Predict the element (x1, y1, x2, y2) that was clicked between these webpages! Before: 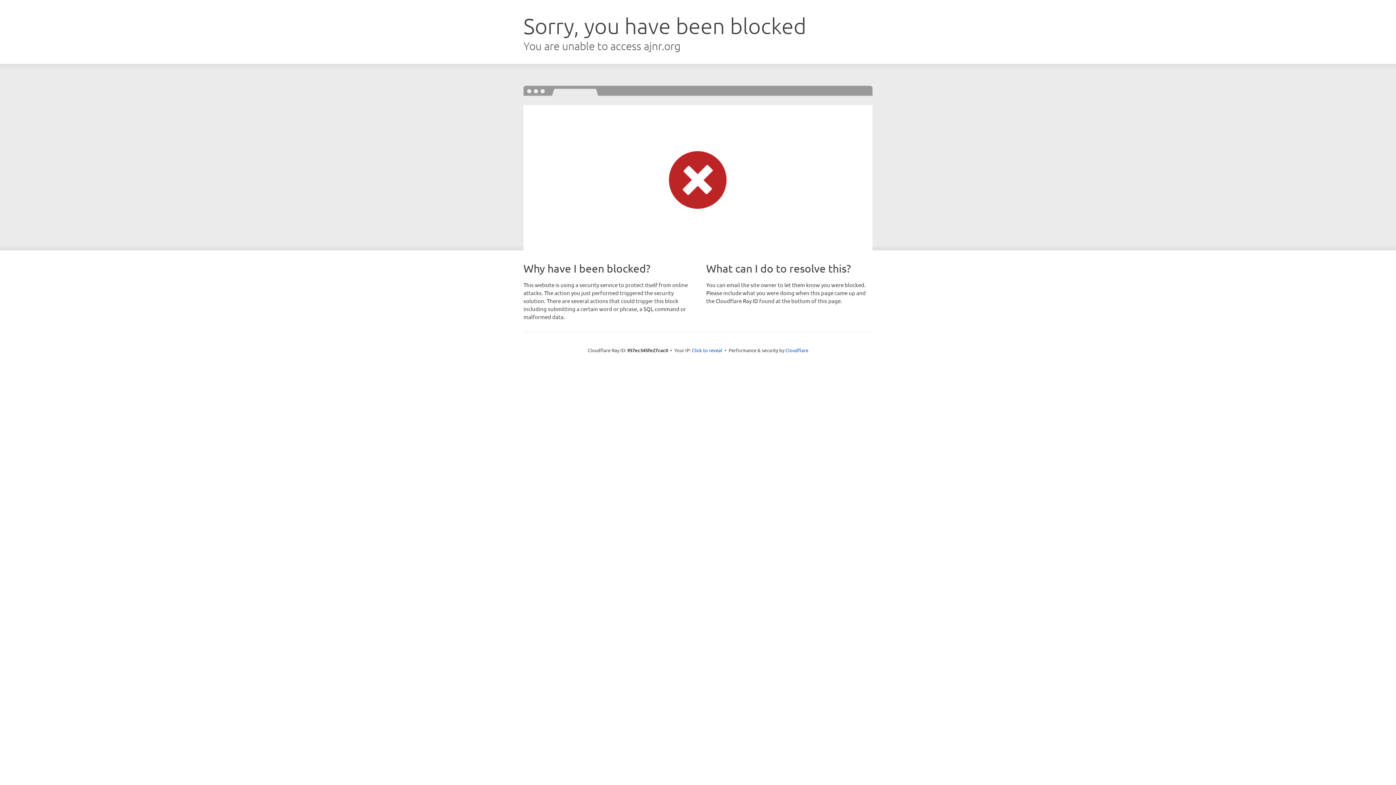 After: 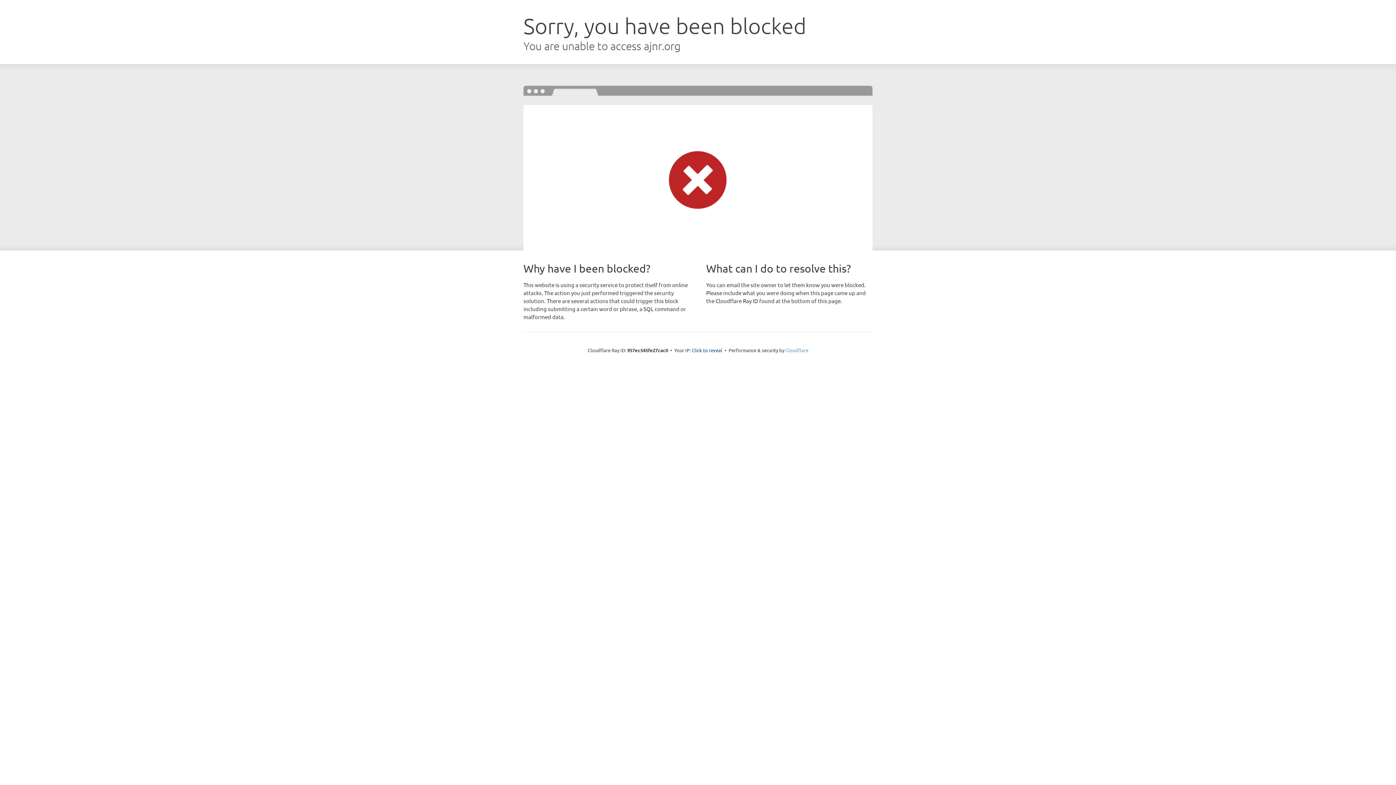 Action: bbox: (785, 347, 808, 353) label: Cloudflare